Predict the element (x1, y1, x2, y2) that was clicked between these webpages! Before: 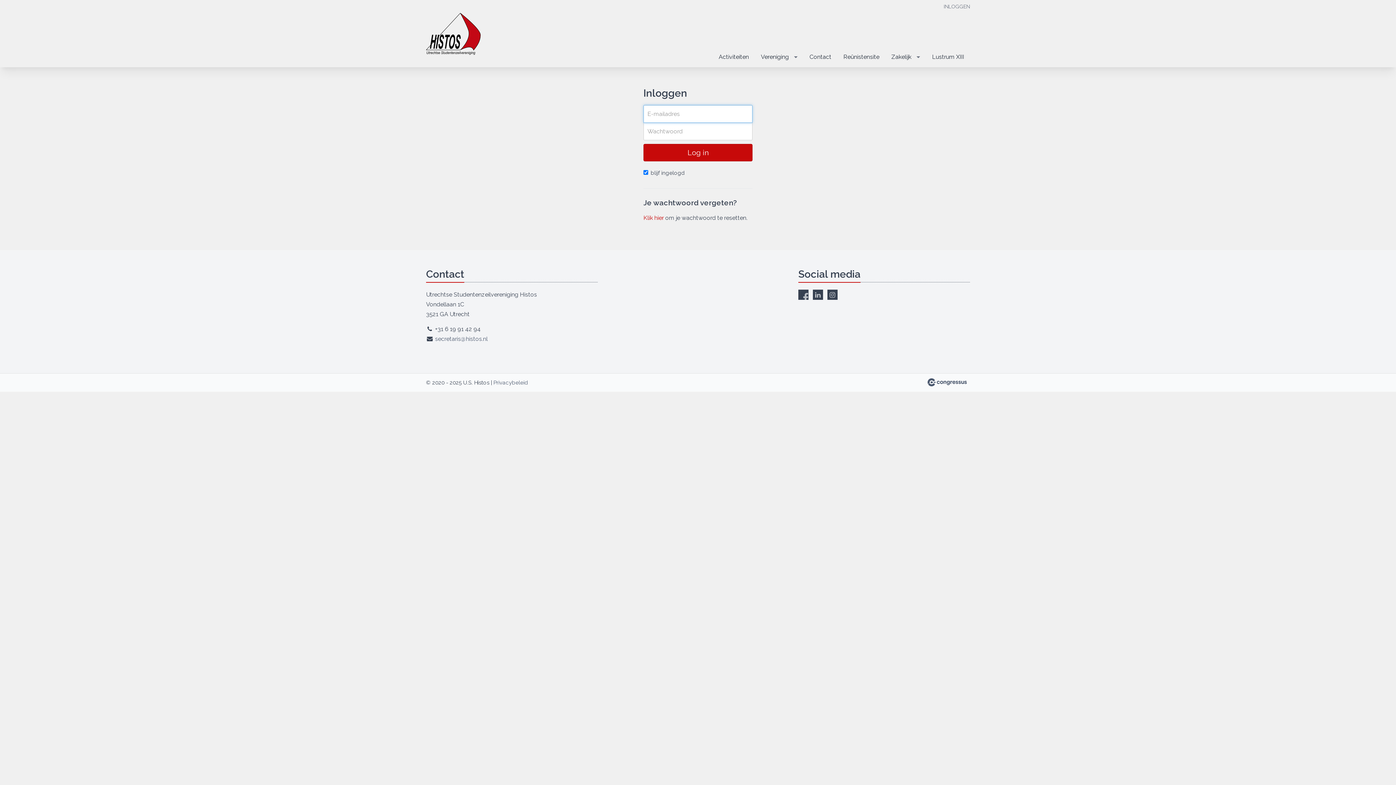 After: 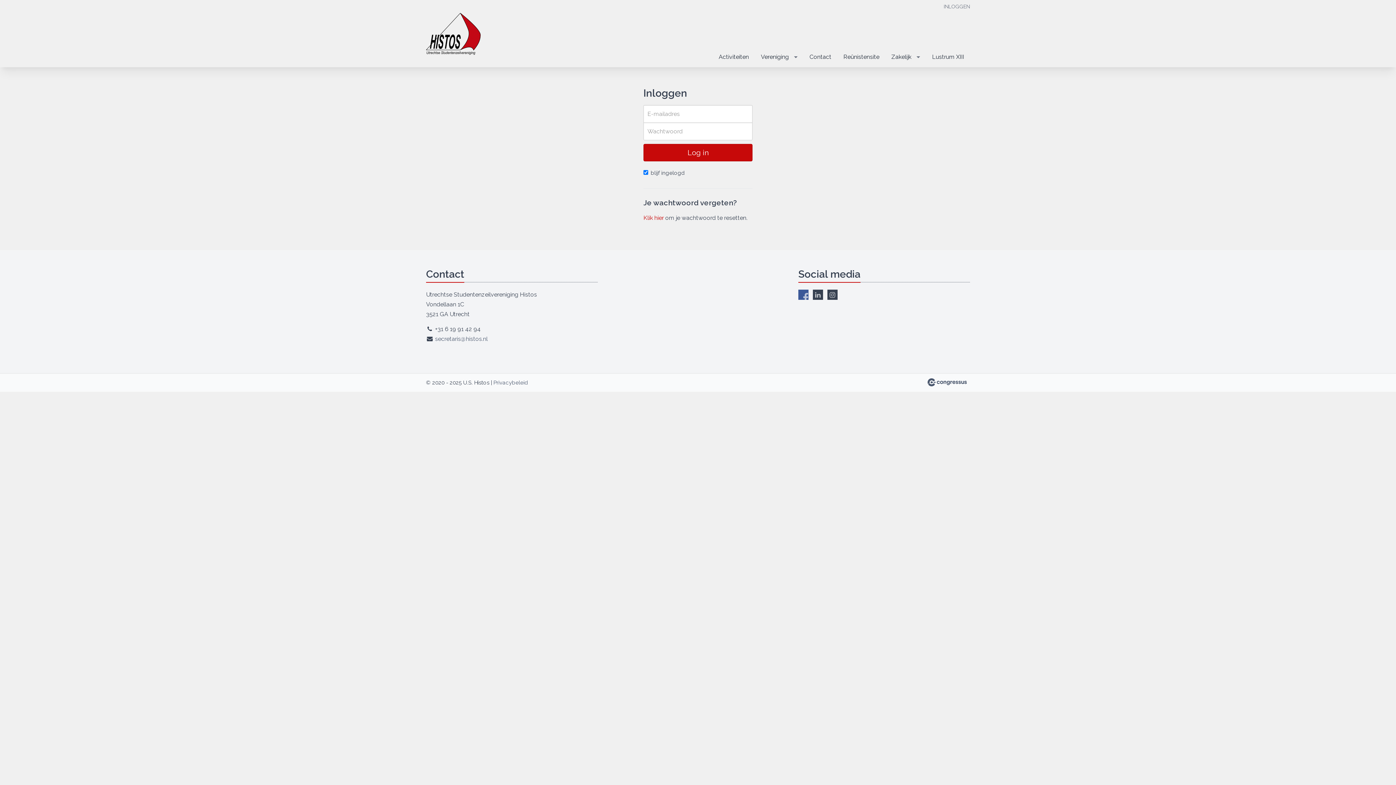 Action: bbox: (798, 289, 808, 300)